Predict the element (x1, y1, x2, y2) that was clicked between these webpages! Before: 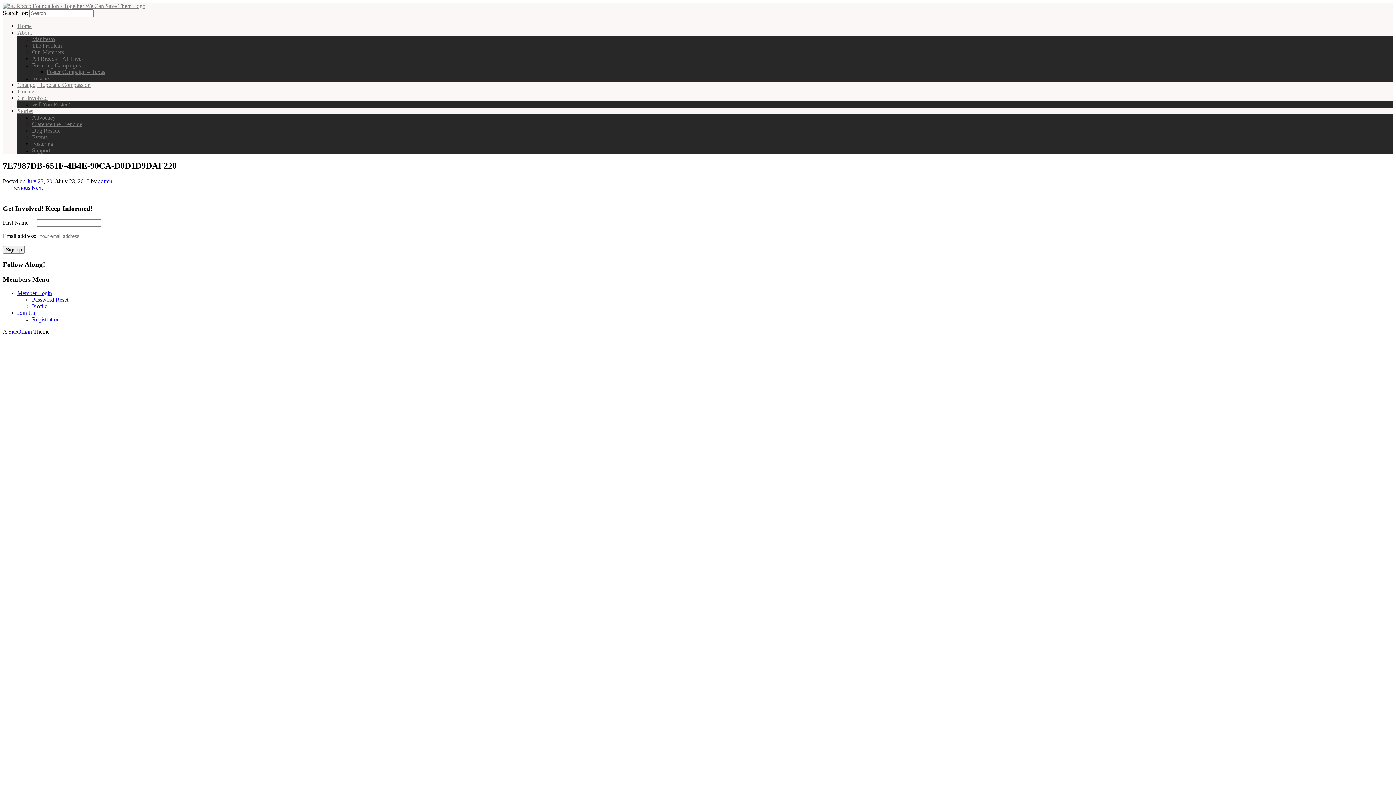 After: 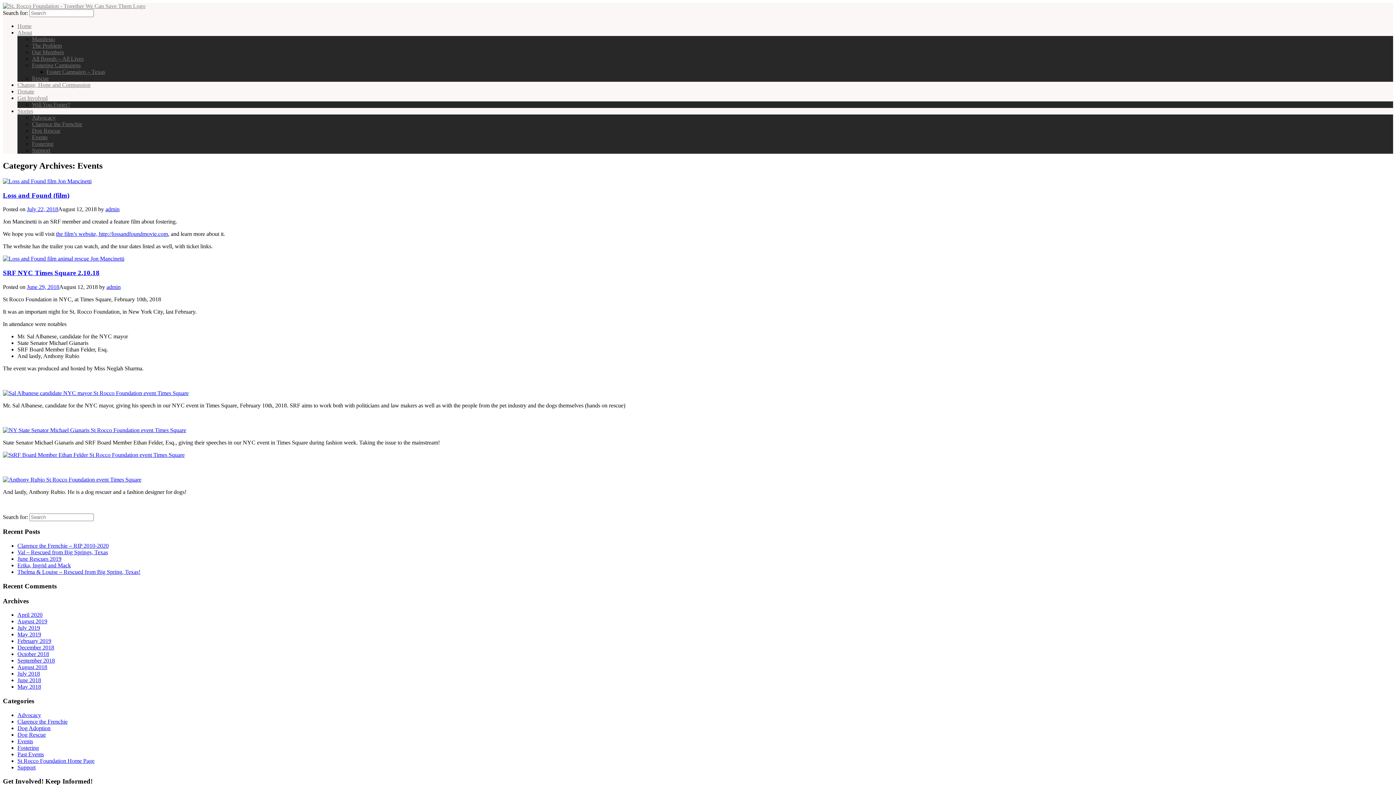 Action: label: Events bbox: (32, 134, 47, 140)